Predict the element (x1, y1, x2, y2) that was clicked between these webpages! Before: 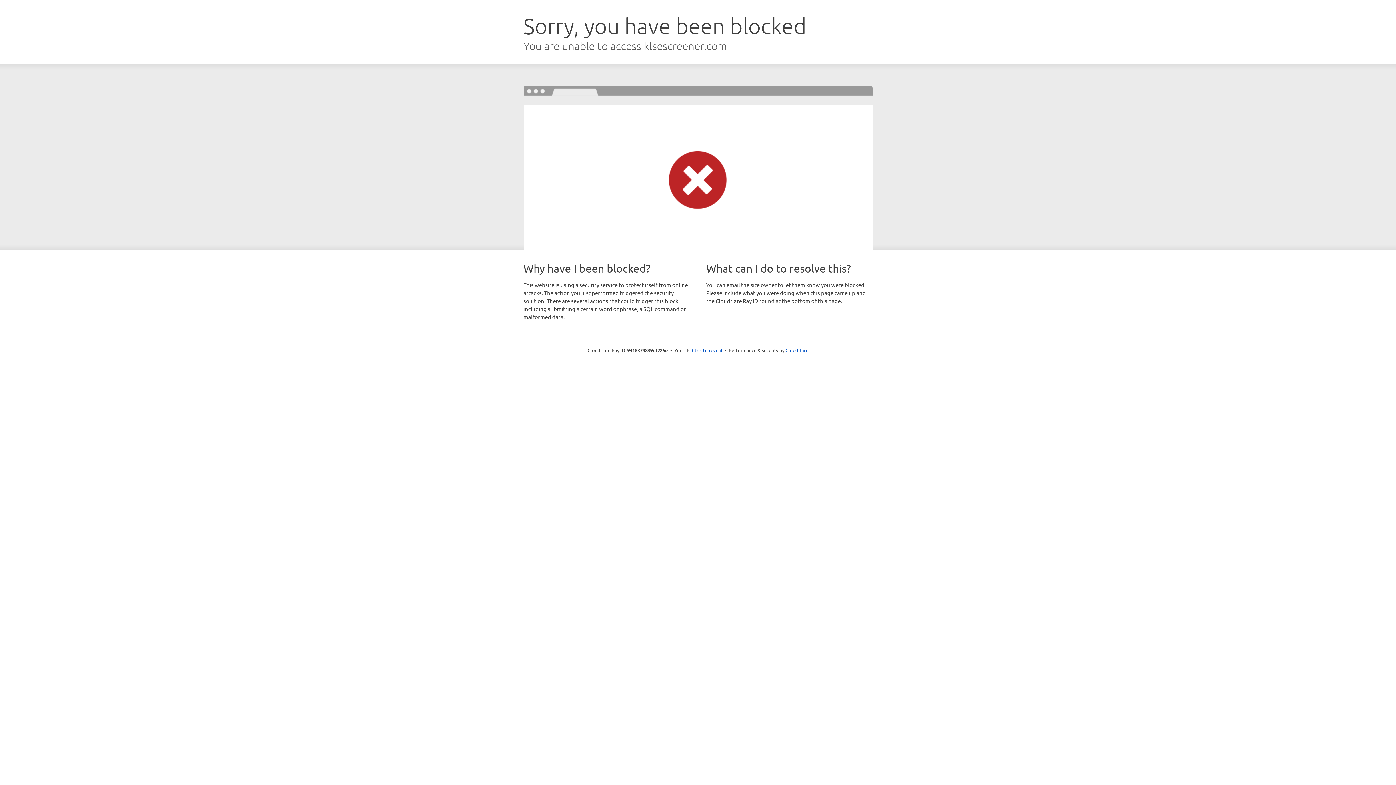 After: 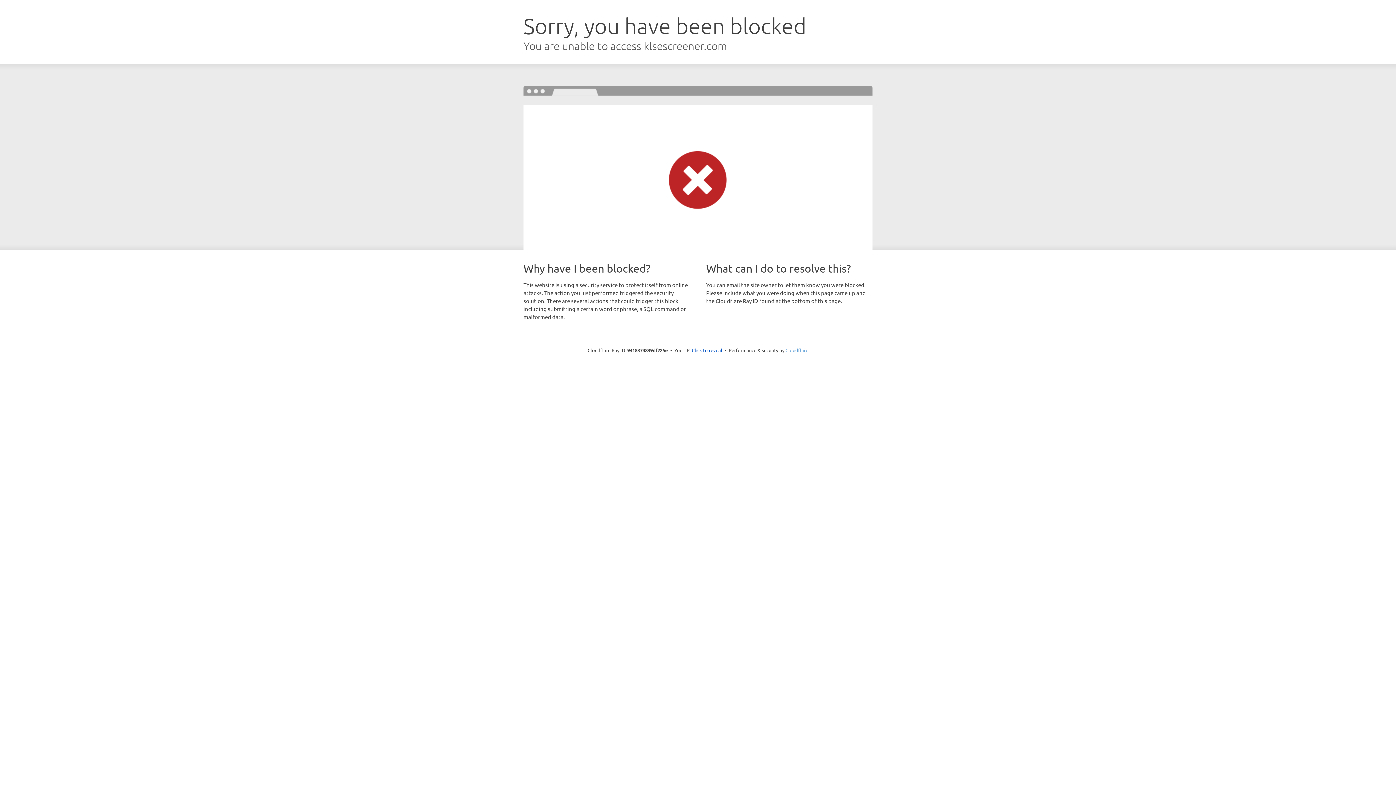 Action: label: Cloudflare bbox: (785, 347, 808, 353)